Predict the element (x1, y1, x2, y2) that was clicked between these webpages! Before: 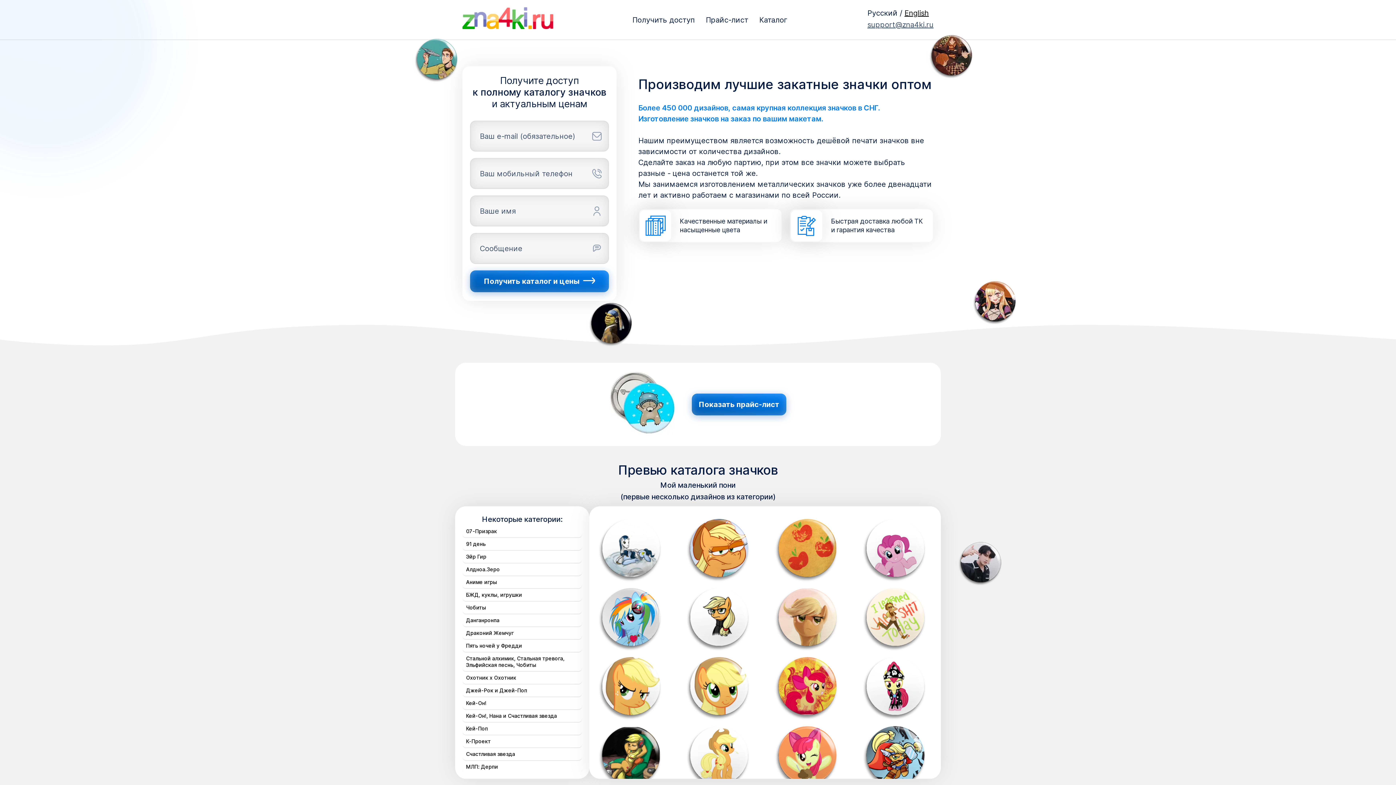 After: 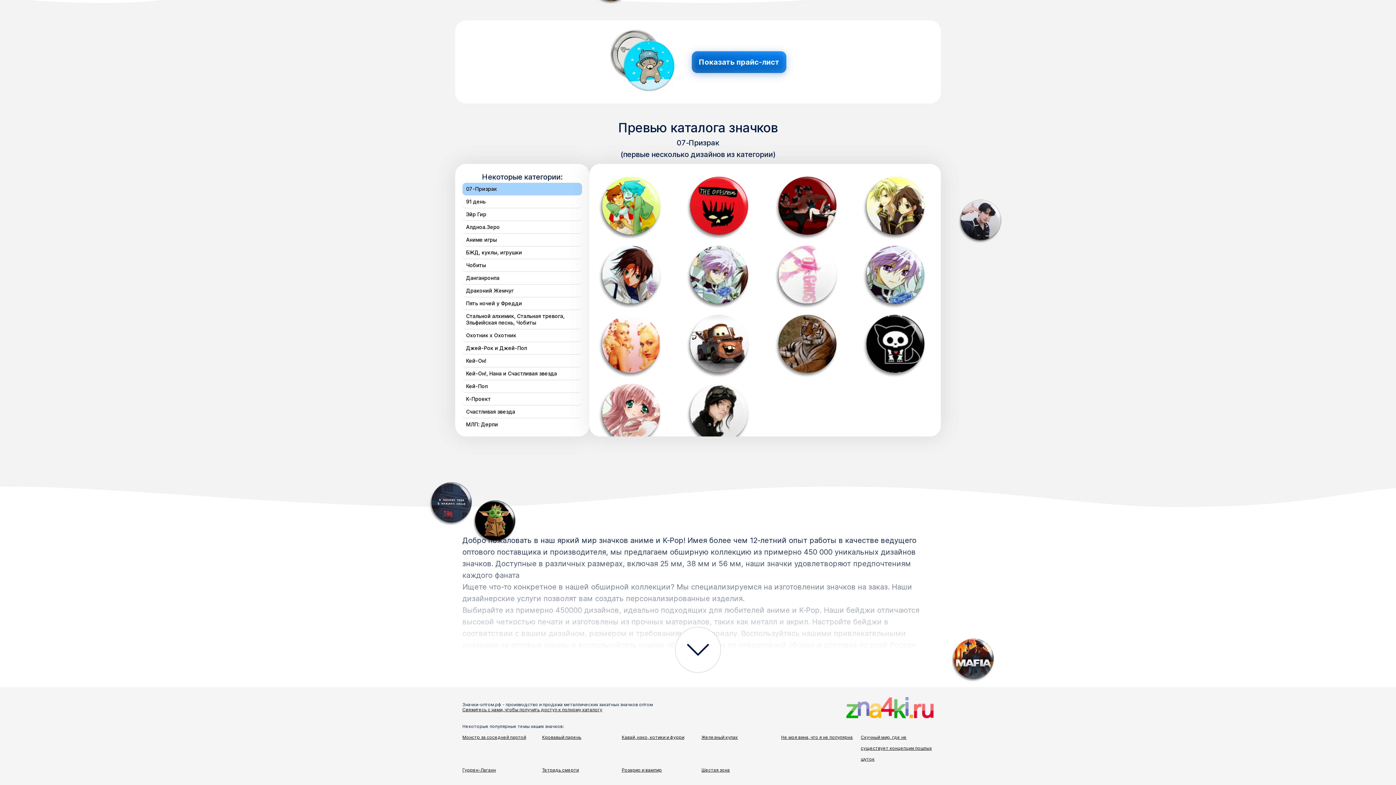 Action: label: 07-Призрак bbox: (462, 525, 582, 537)